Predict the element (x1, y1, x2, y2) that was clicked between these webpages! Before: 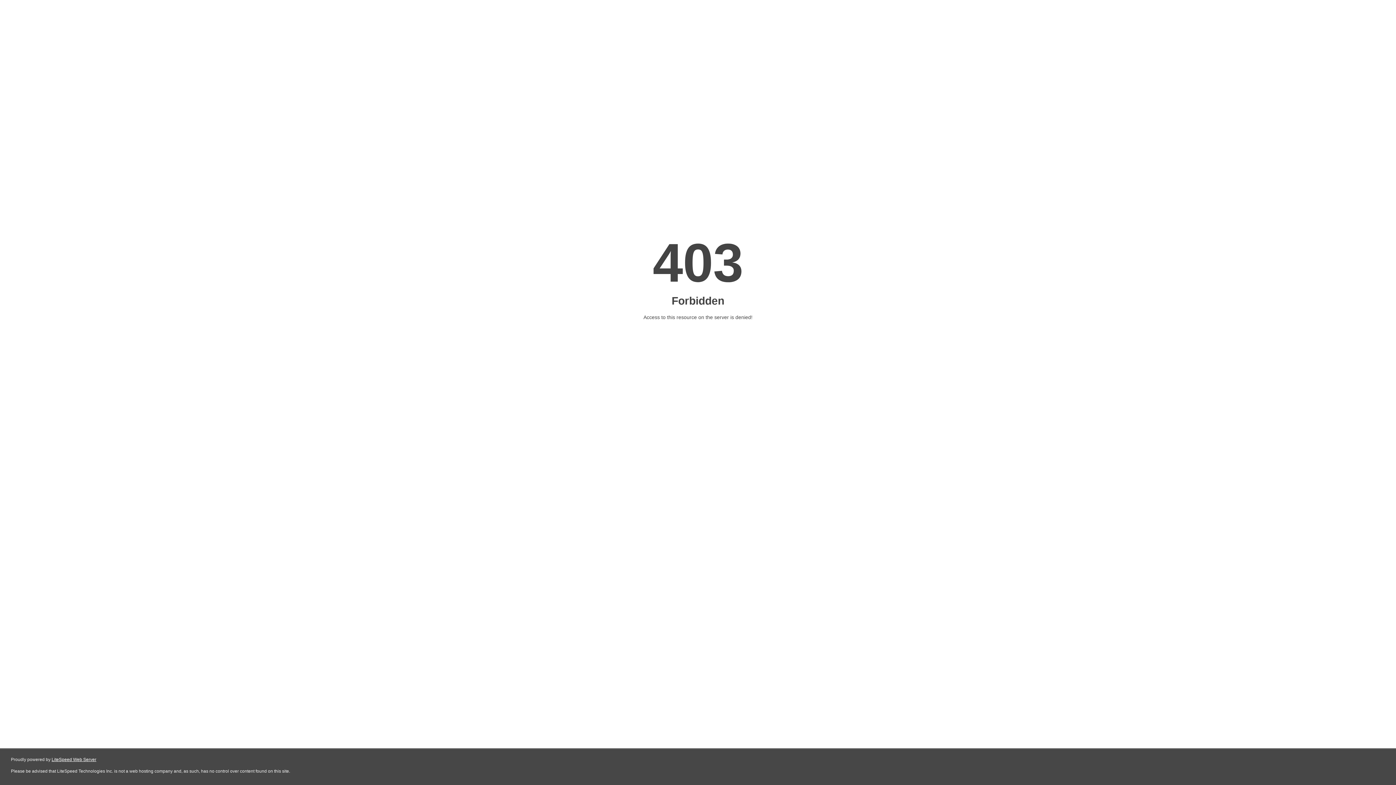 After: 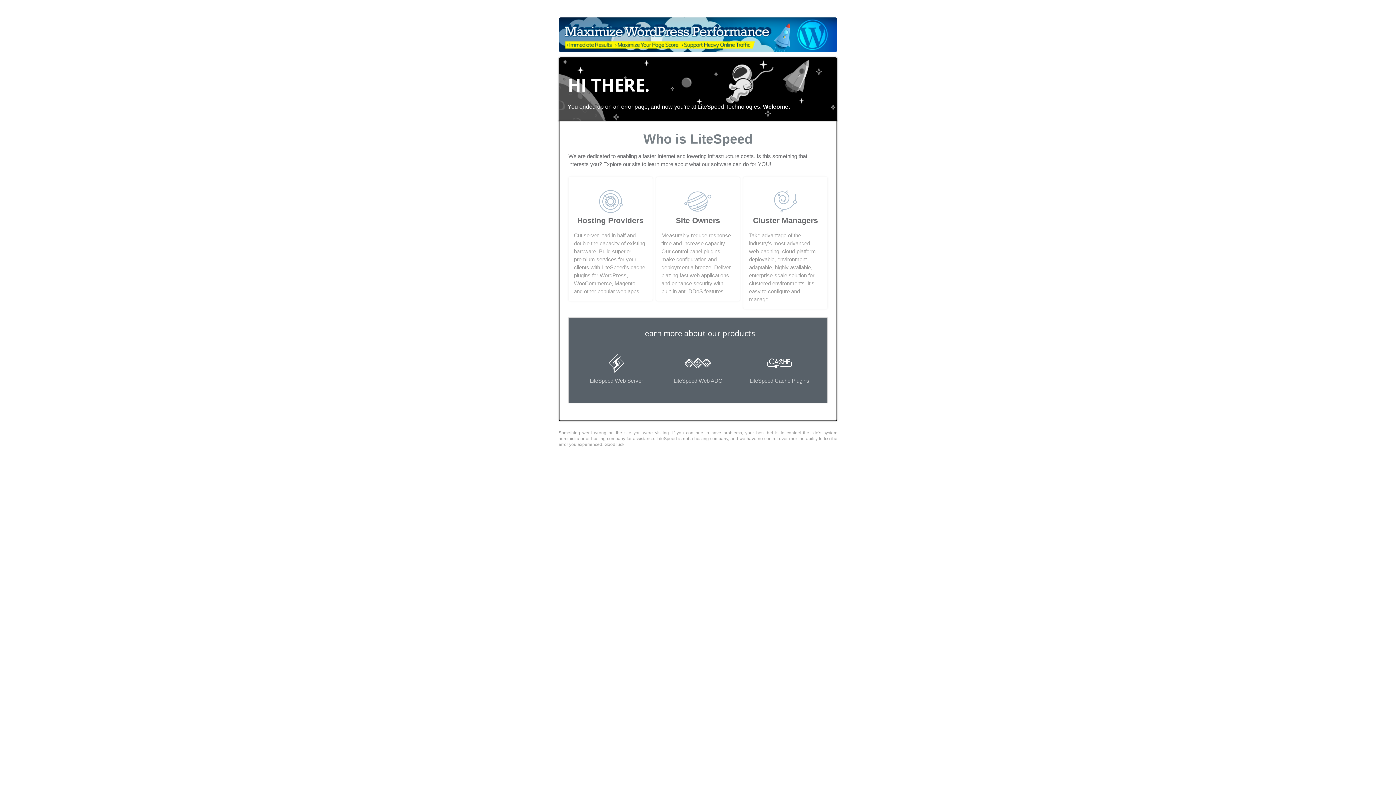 Action: label: LiteSpeed Web Server bbox: (51, 757, 96, 762)